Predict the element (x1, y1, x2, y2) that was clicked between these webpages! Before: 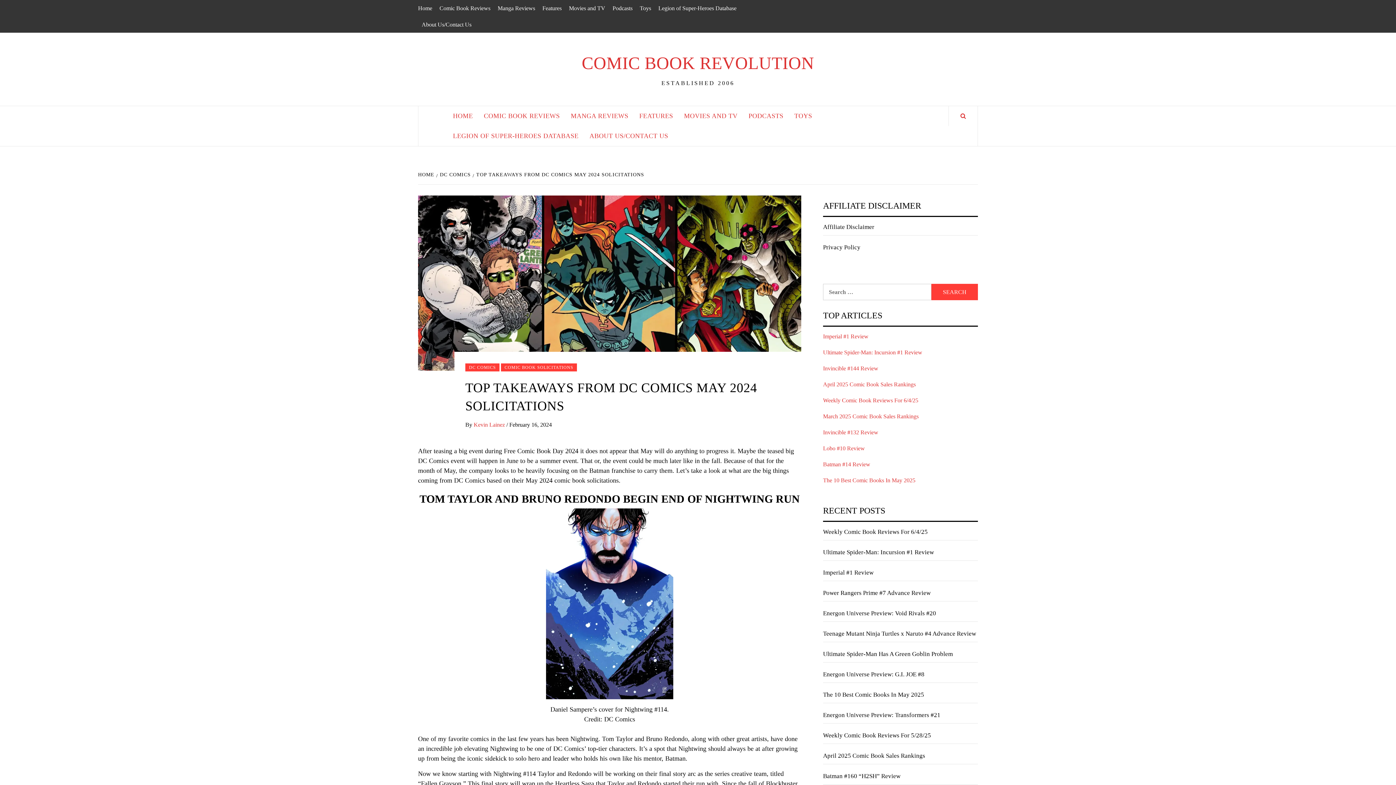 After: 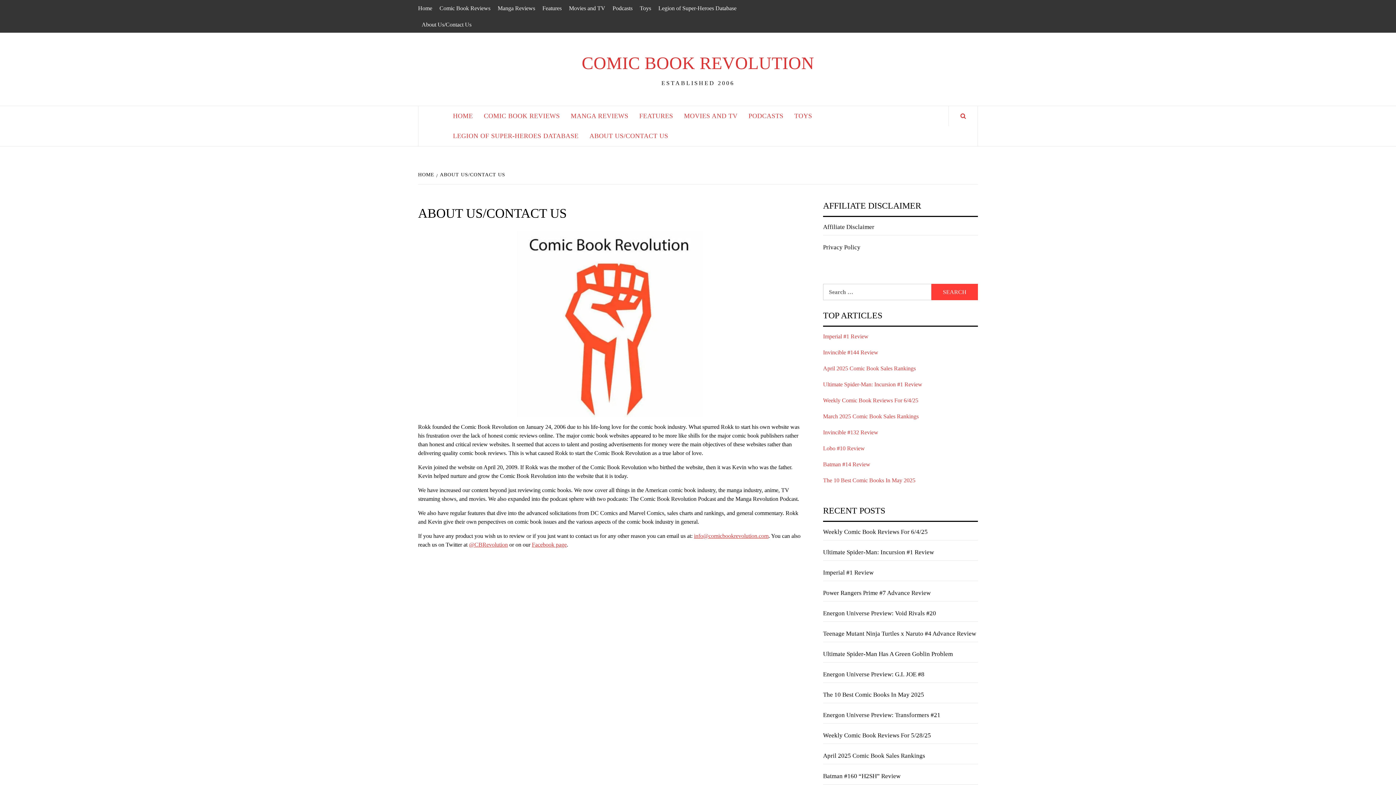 Action: bbox: (418, 16, 475, 32) label: About Us/Contact Us